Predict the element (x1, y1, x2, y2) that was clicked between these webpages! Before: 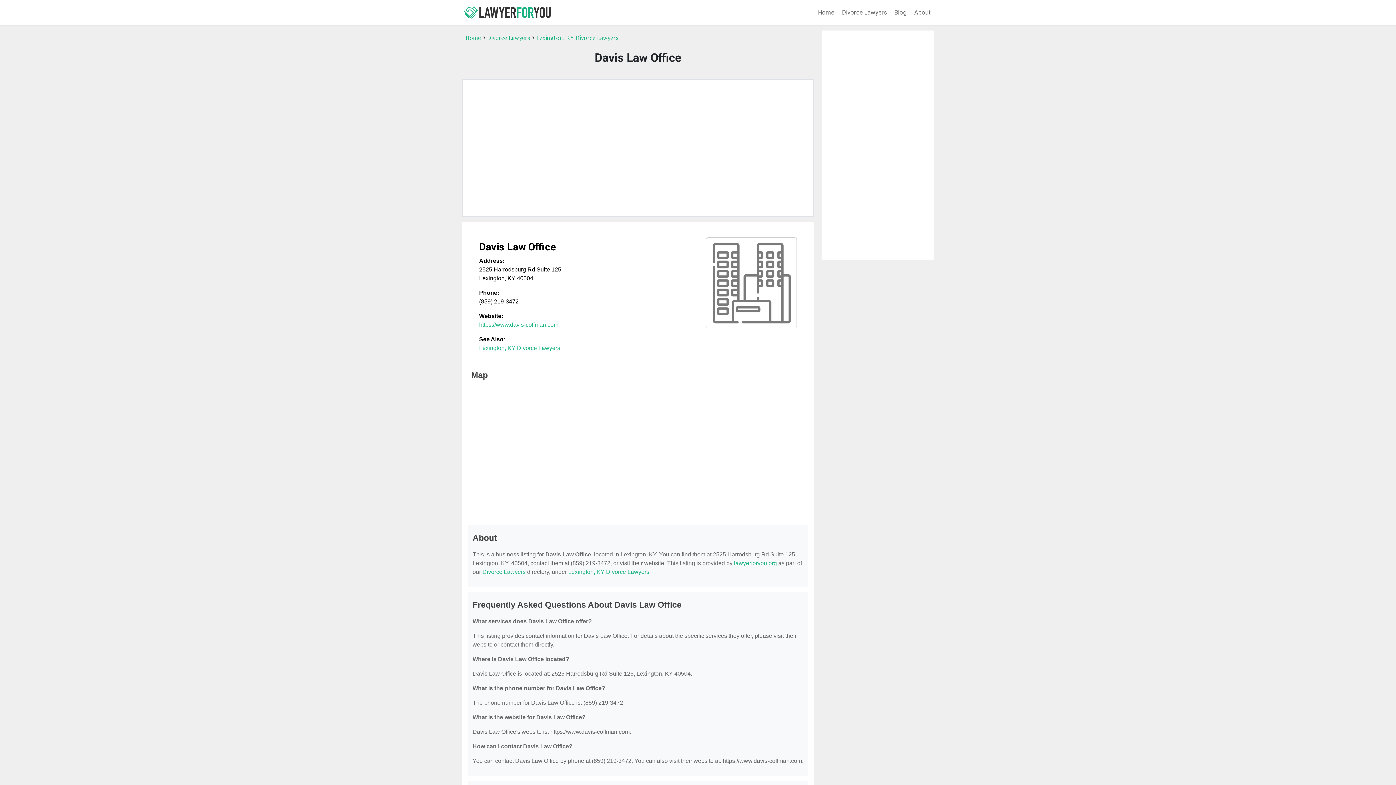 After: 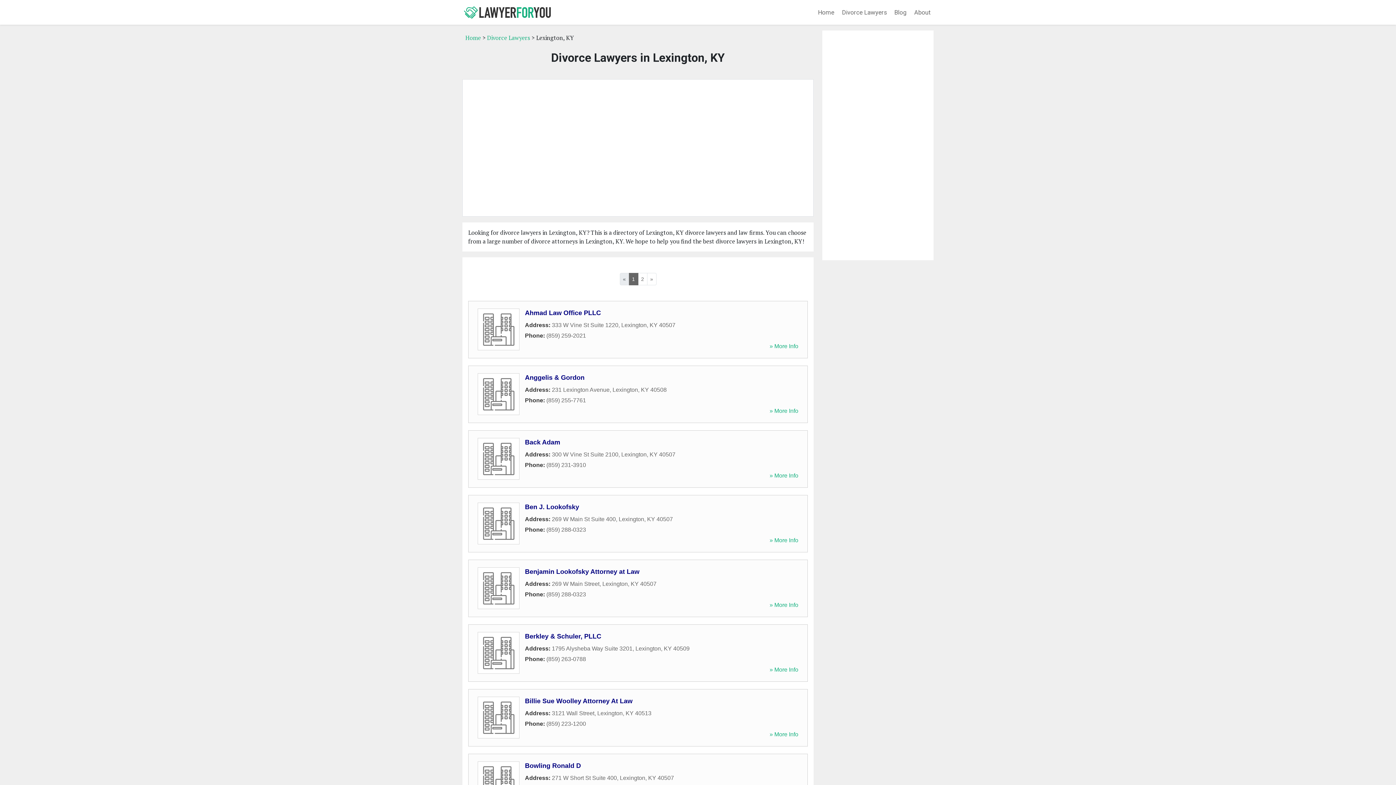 Action: label: Lexington, KY Divorce Lawyers bbox: (568, 569, 649, 575)